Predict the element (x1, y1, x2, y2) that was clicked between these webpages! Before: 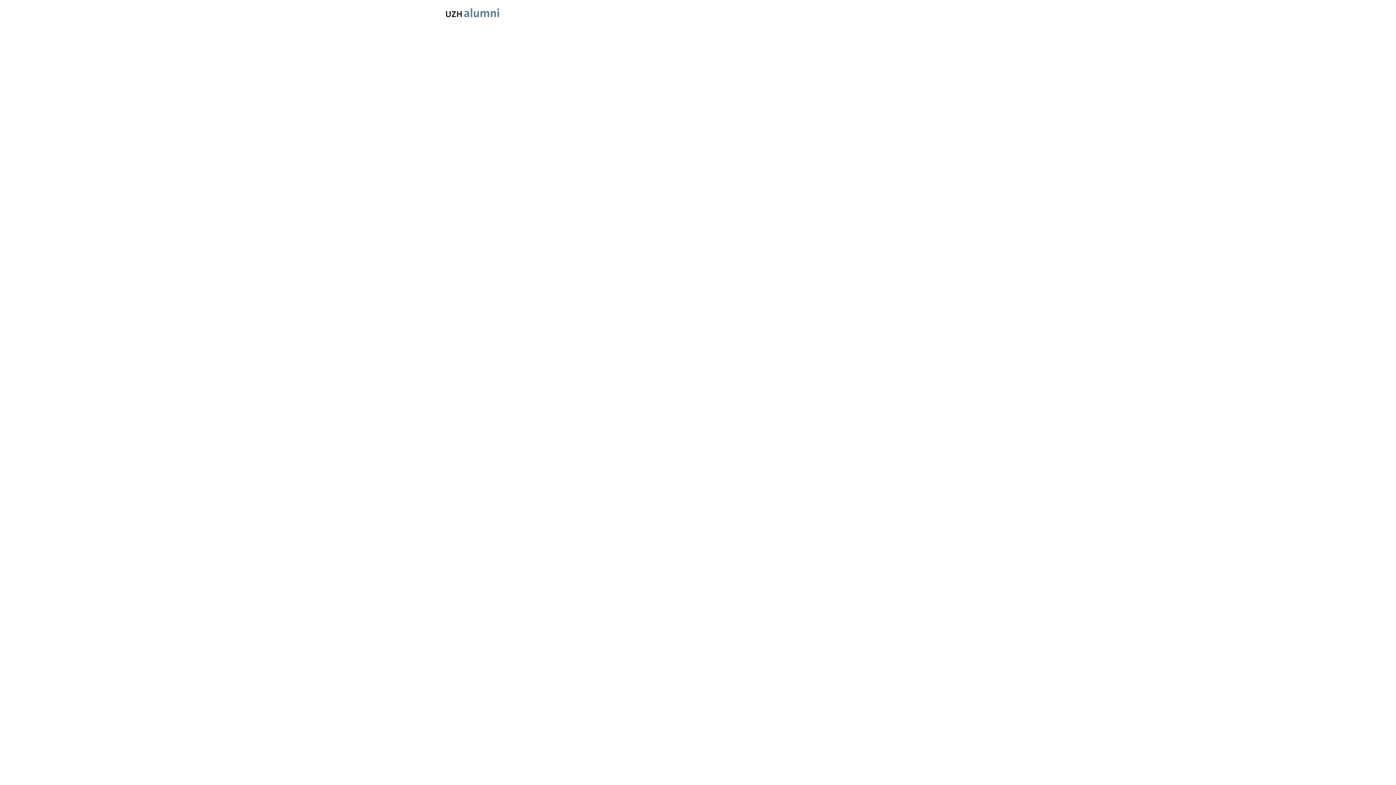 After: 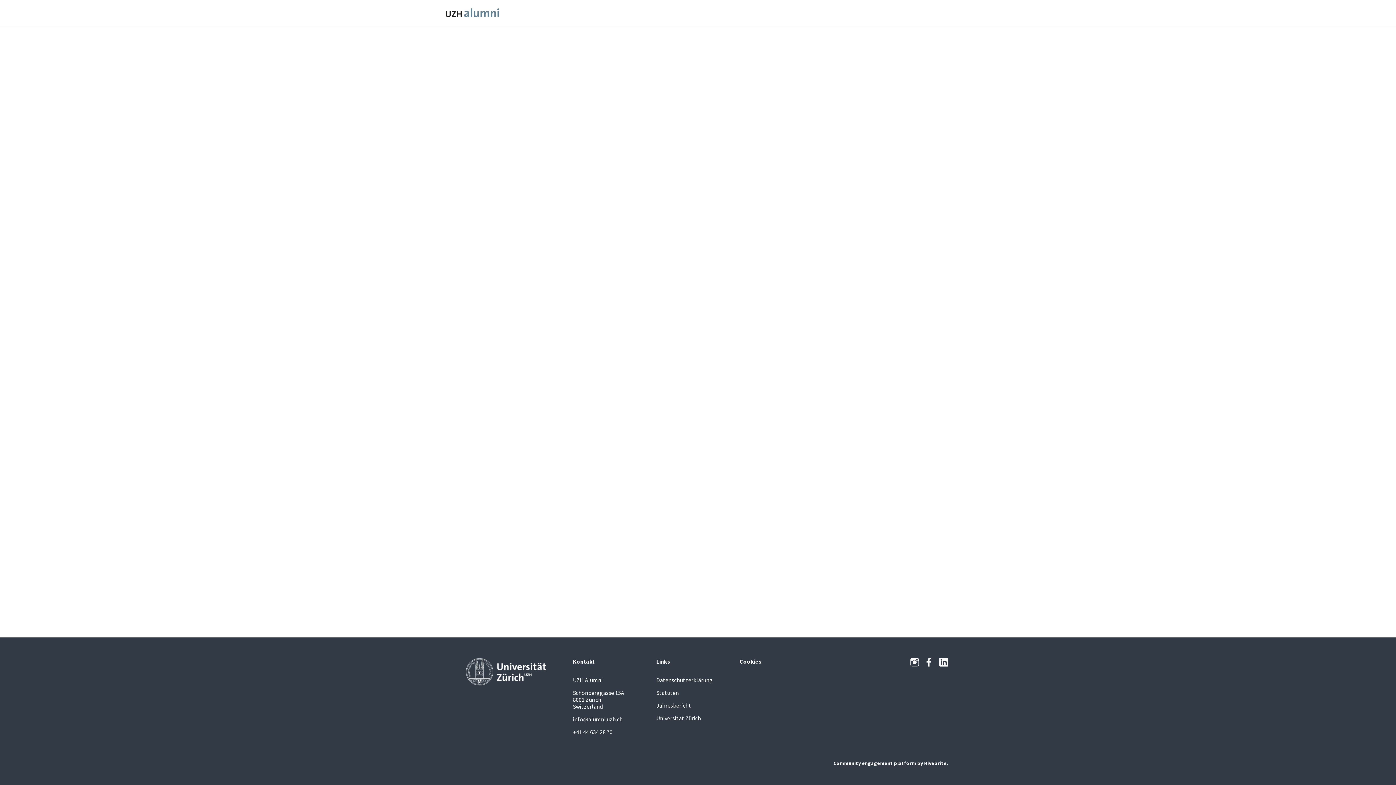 Action: bbox: (443, 0, 501, 26)